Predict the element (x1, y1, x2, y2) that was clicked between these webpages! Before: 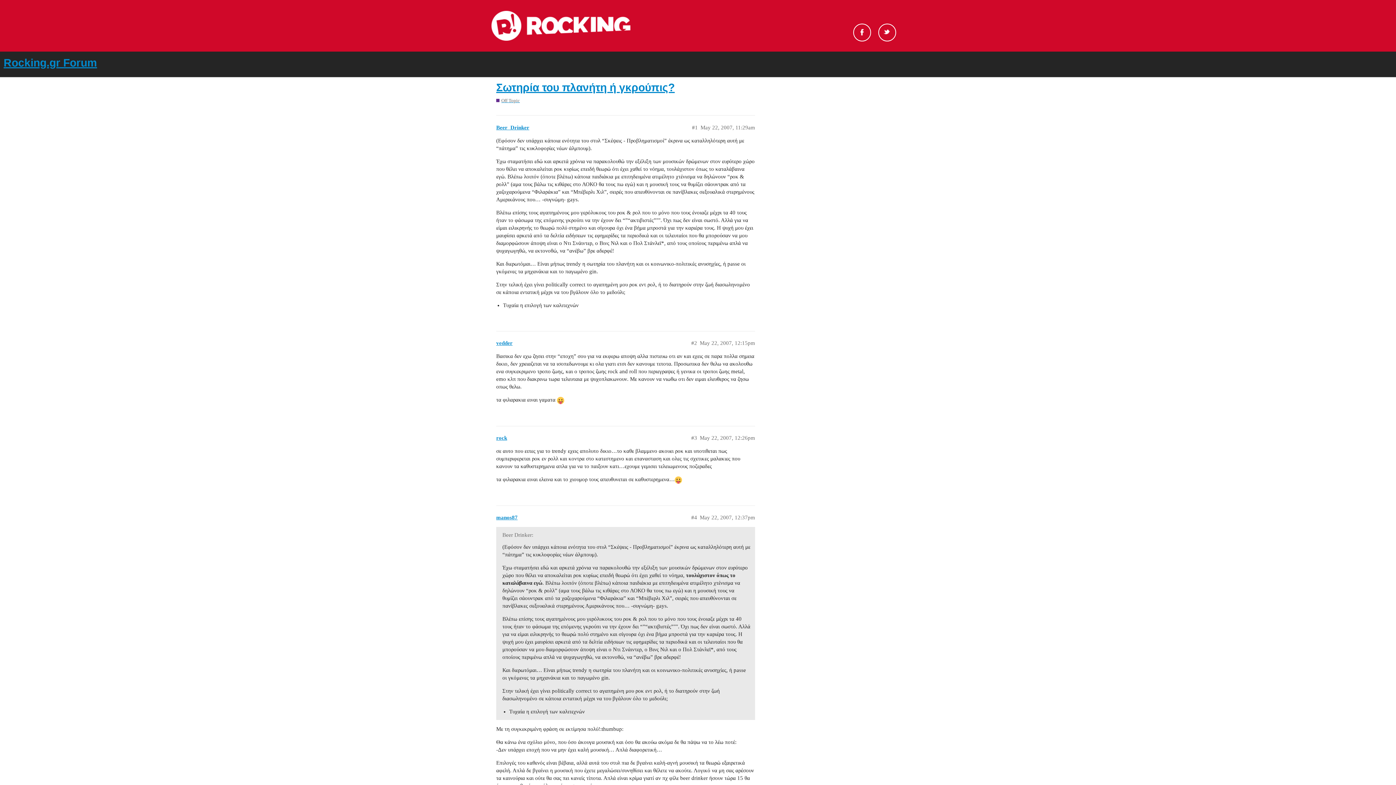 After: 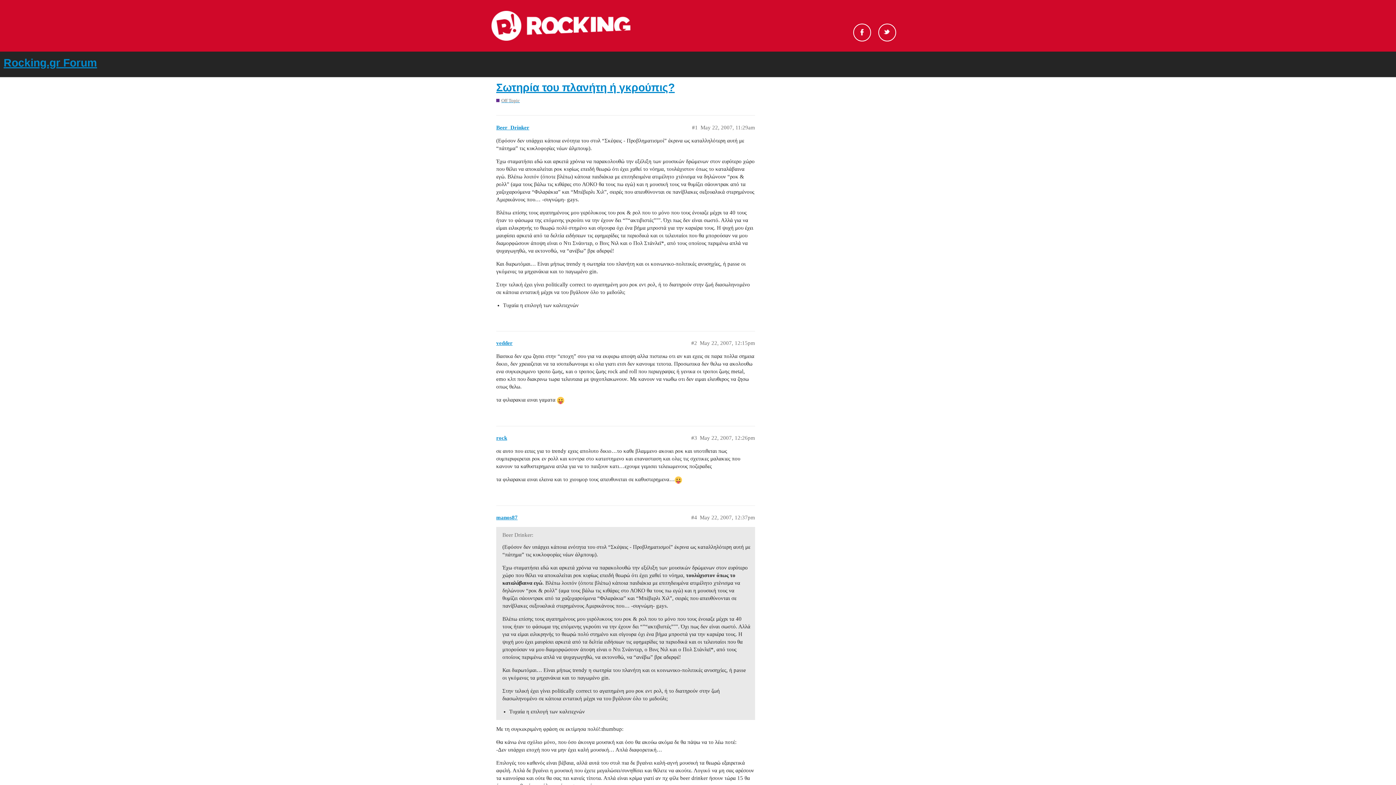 Action: label: Facebook bbox: (853, 23, 871, 41)